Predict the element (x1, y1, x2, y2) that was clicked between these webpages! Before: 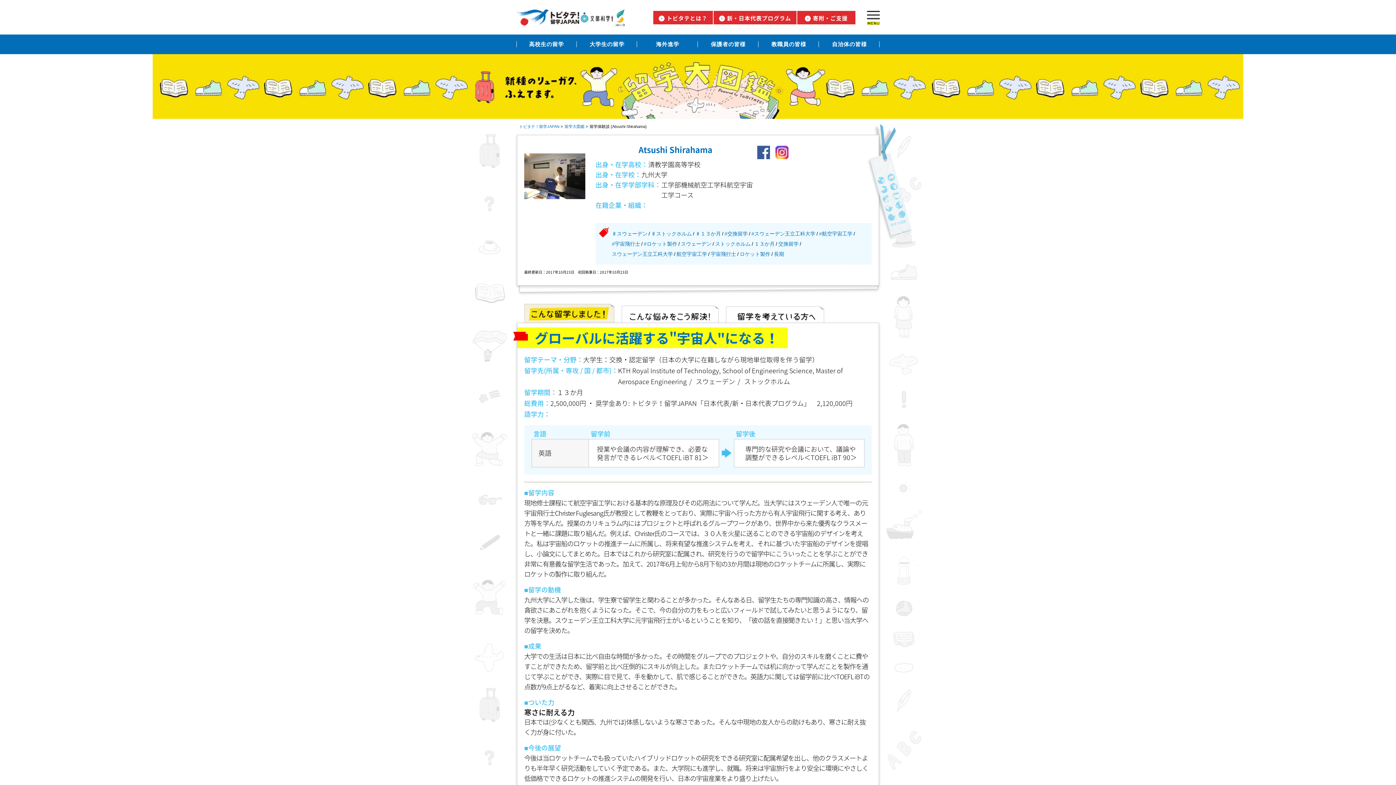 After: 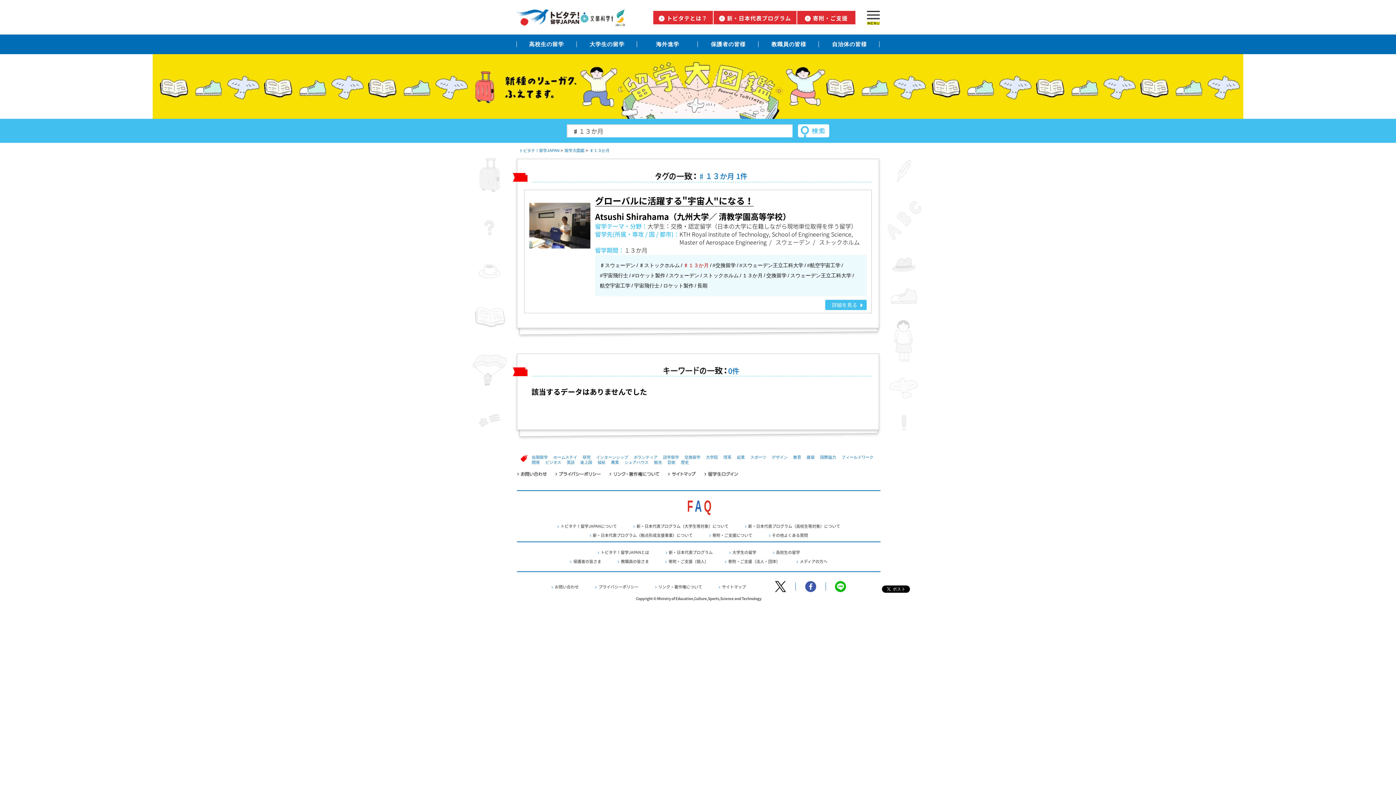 Action: bbox: (695, 231, 721, 236) label: ♯１３か月